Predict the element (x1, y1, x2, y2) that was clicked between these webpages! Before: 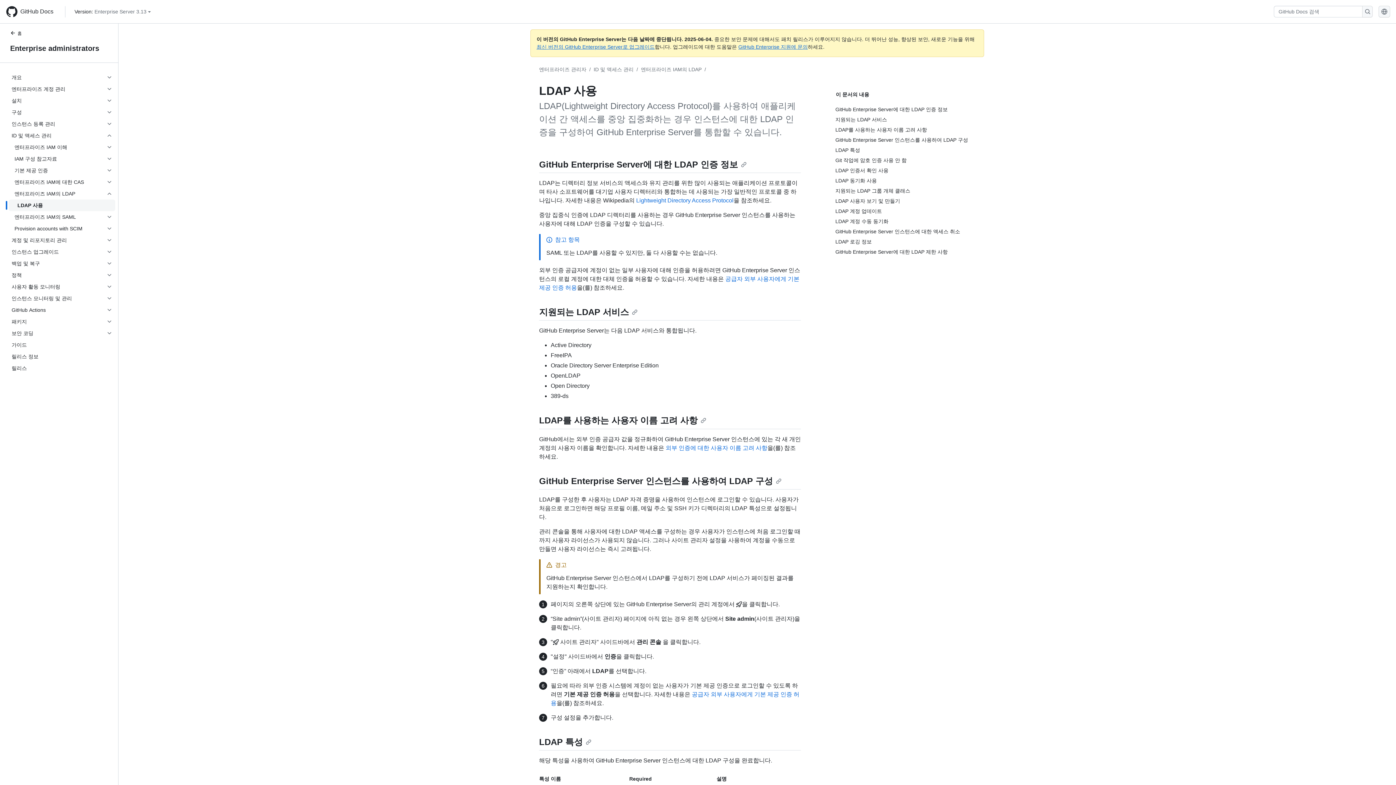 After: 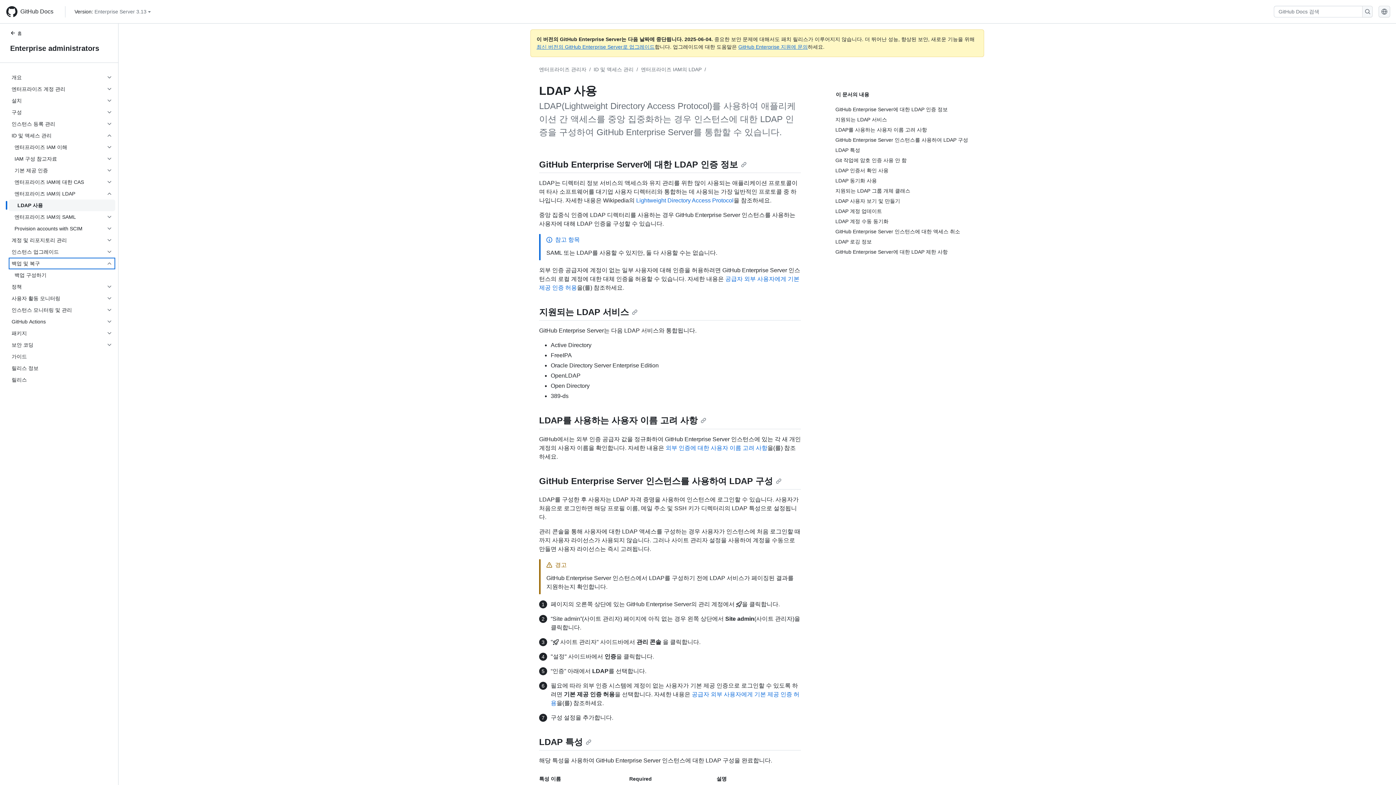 Action: label: 백업 및 복구 bbox: (8, 257, 115, 269)